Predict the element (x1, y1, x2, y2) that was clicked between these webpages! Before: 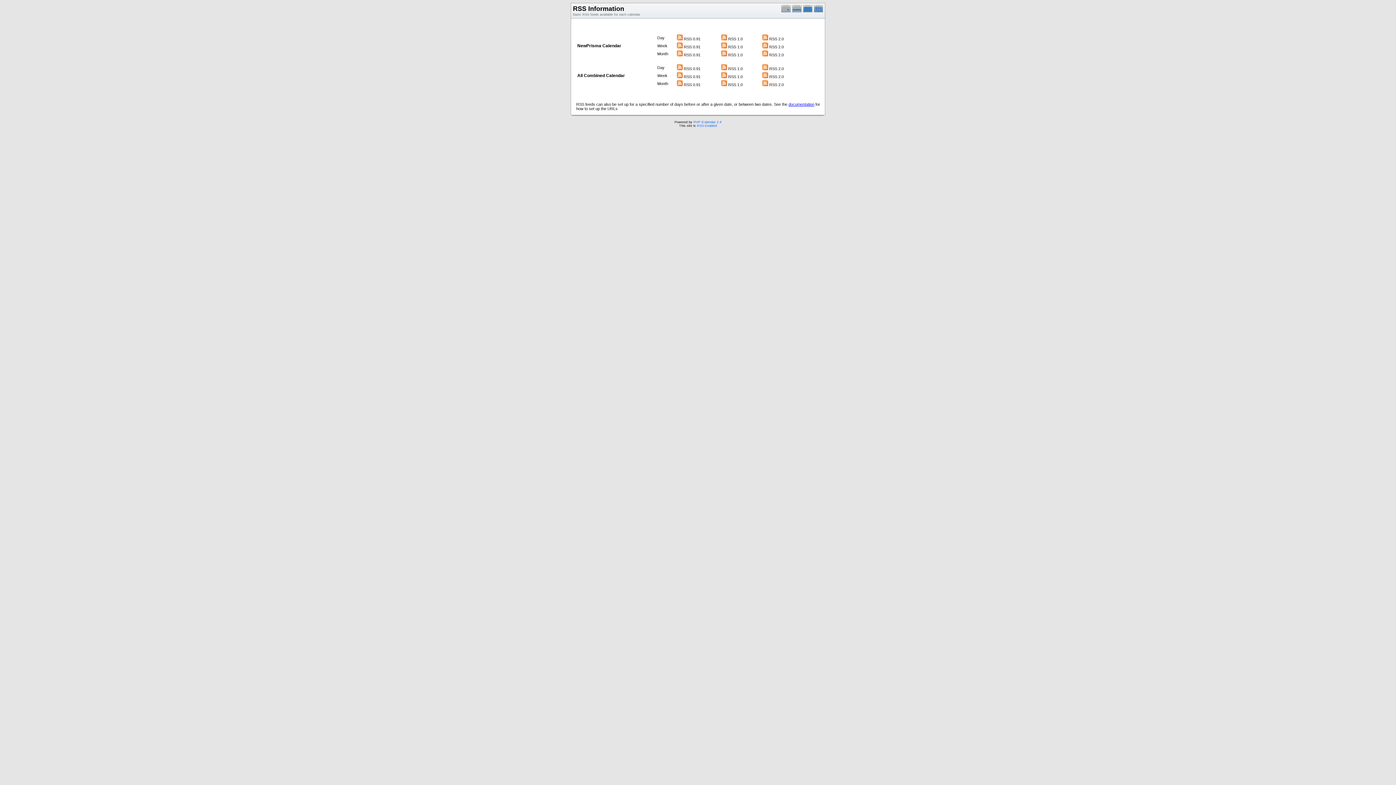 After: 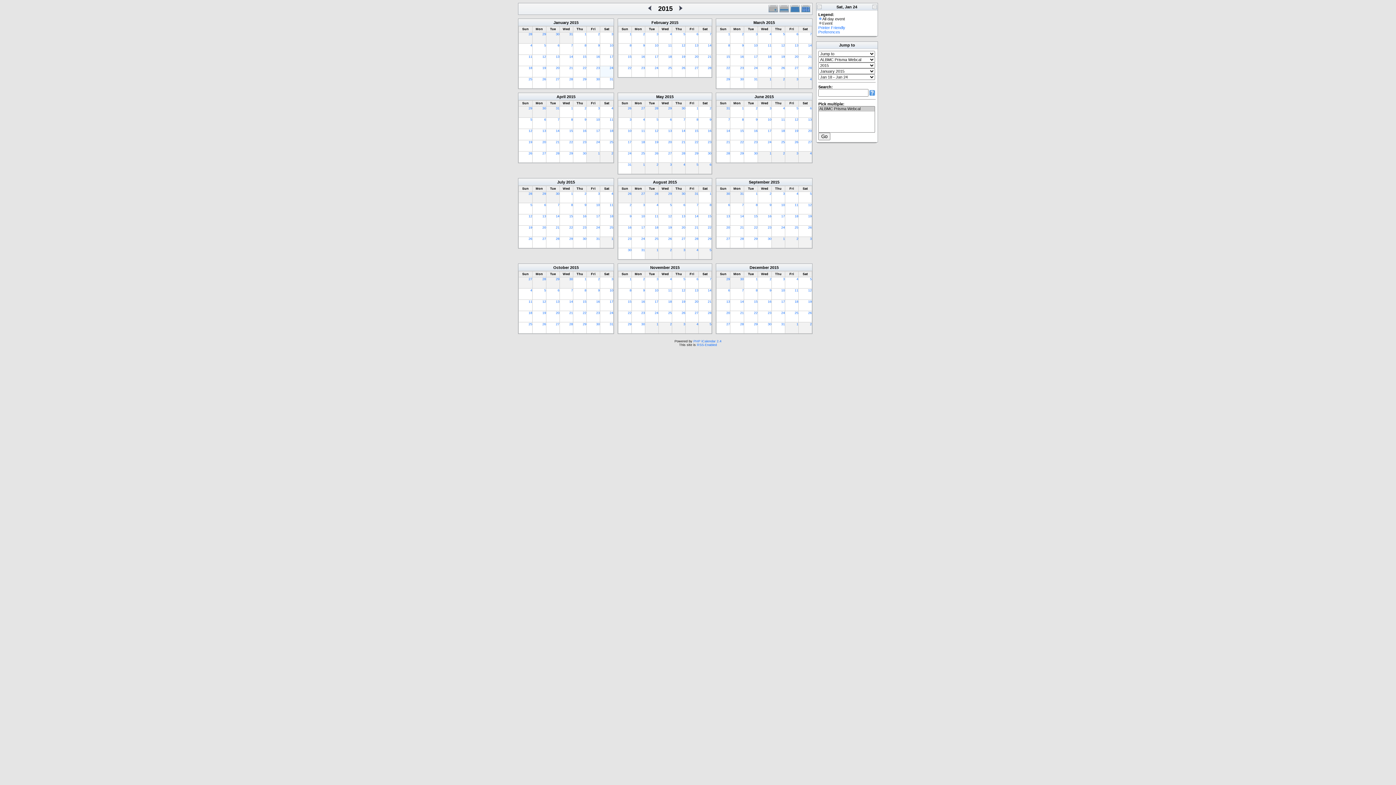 Action: bbox: (814, 9, 824, 13)